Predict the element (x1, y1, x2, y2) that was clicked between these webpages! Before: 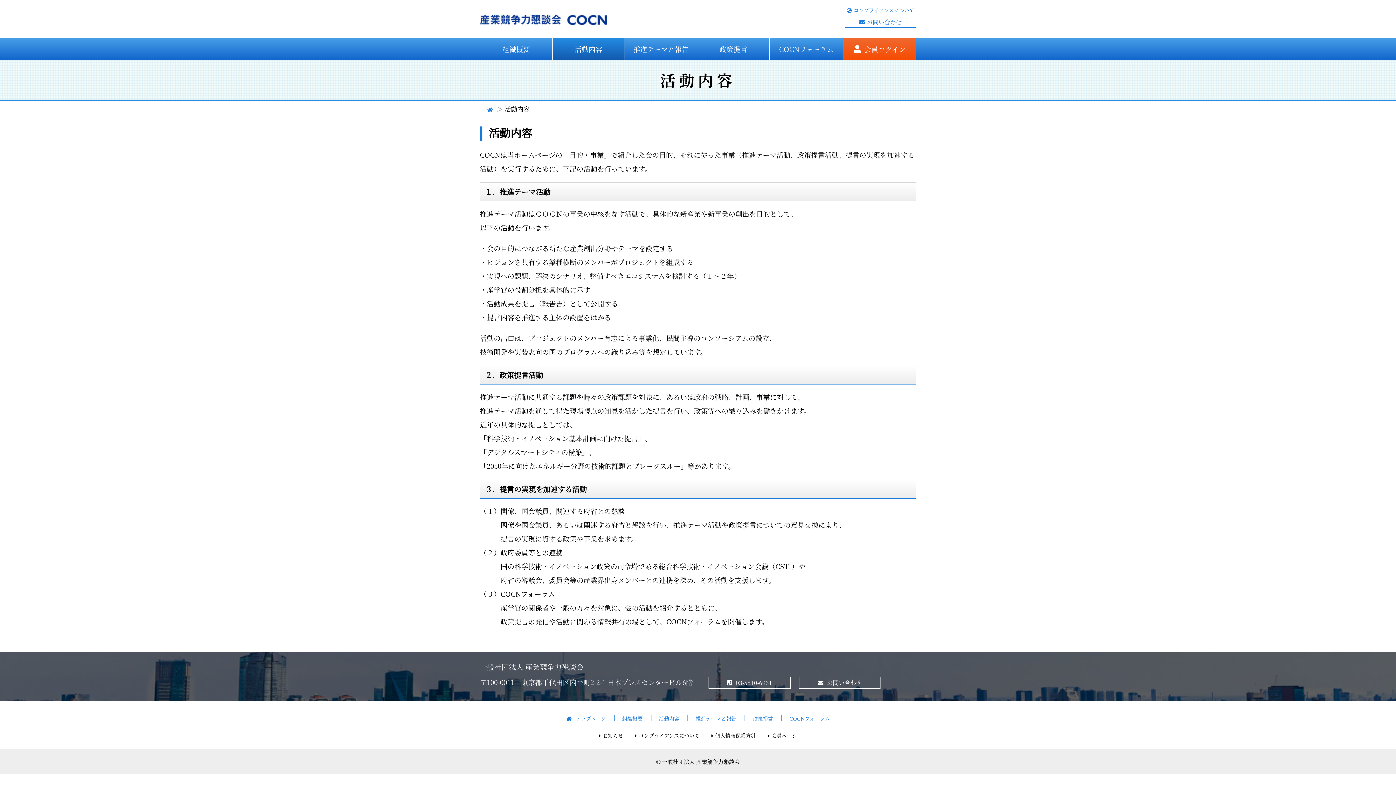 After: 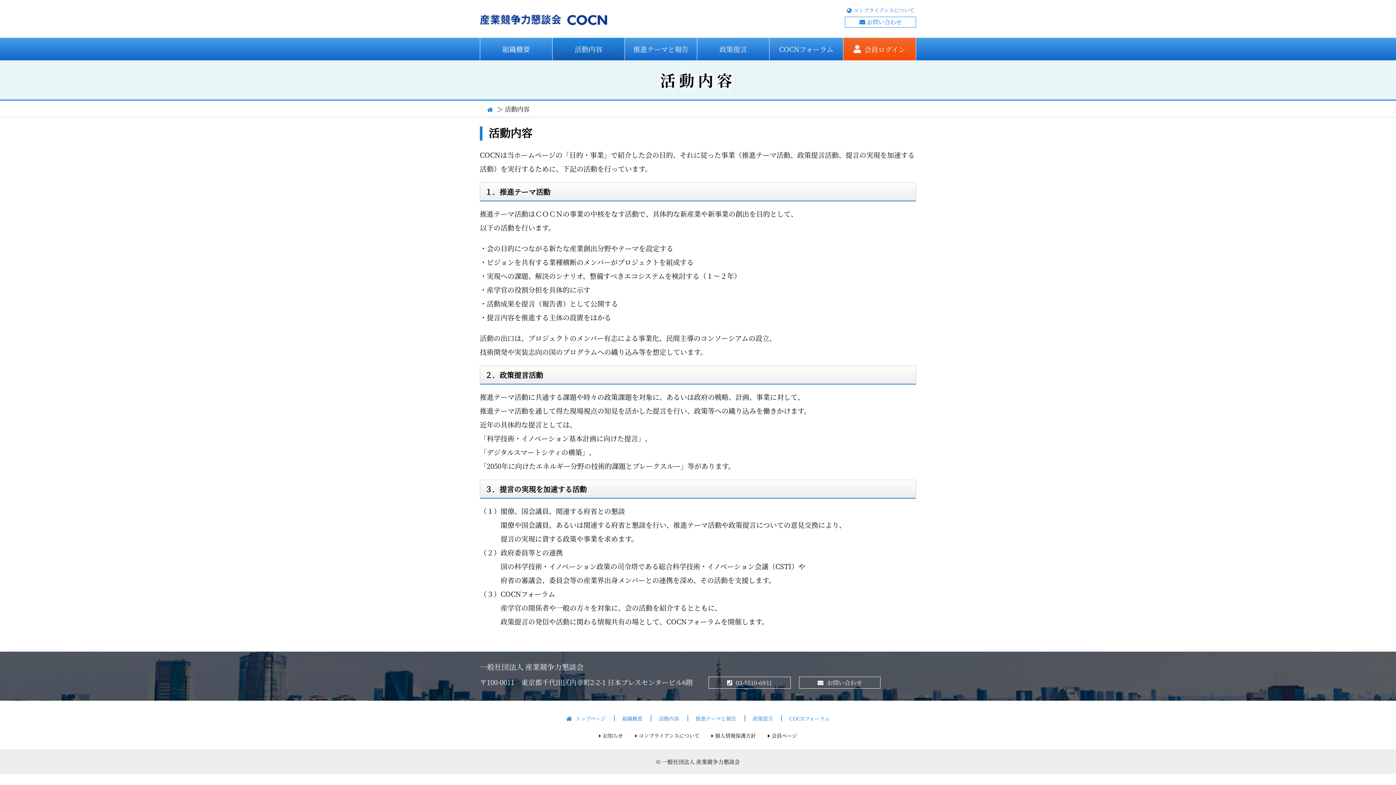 Action: bbox: (659, 715, 679, 724) label: 活動内容